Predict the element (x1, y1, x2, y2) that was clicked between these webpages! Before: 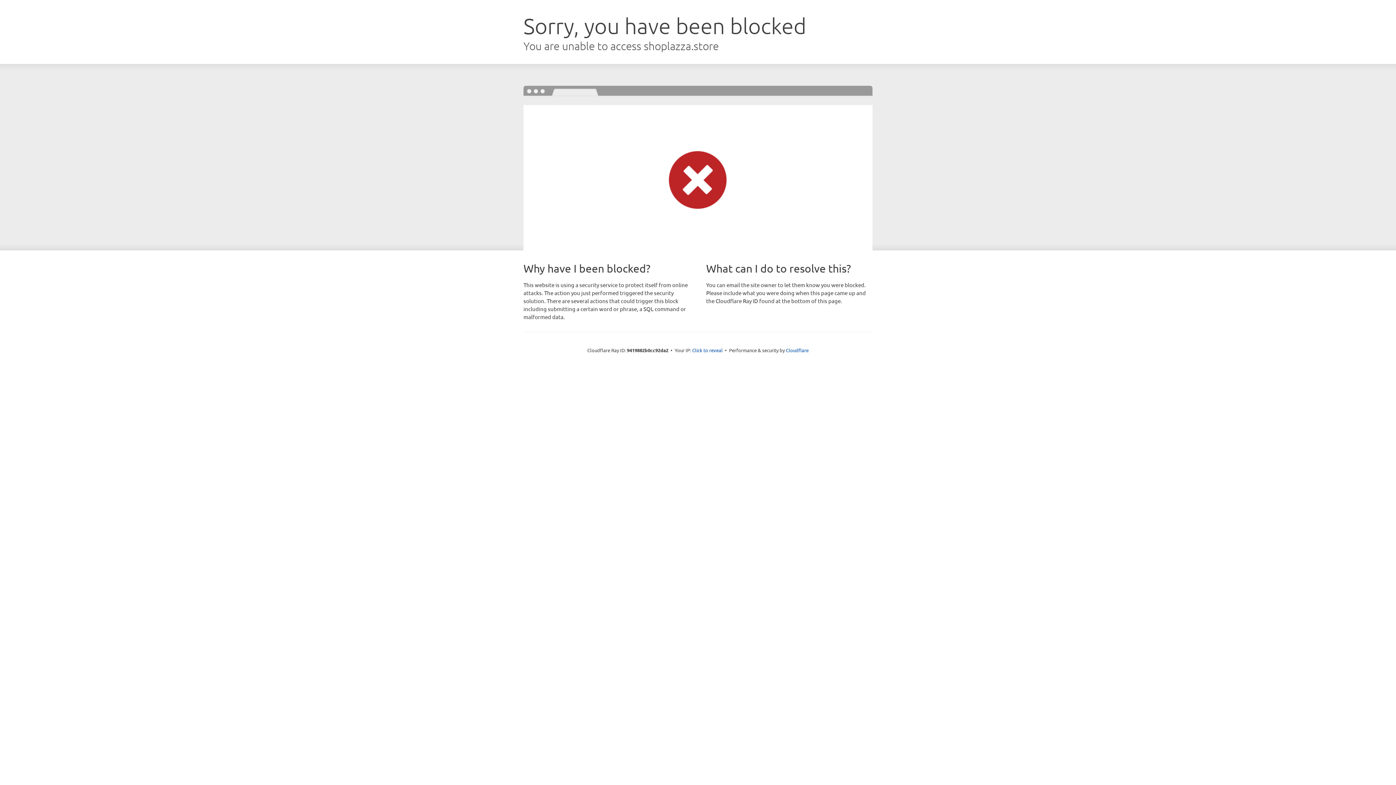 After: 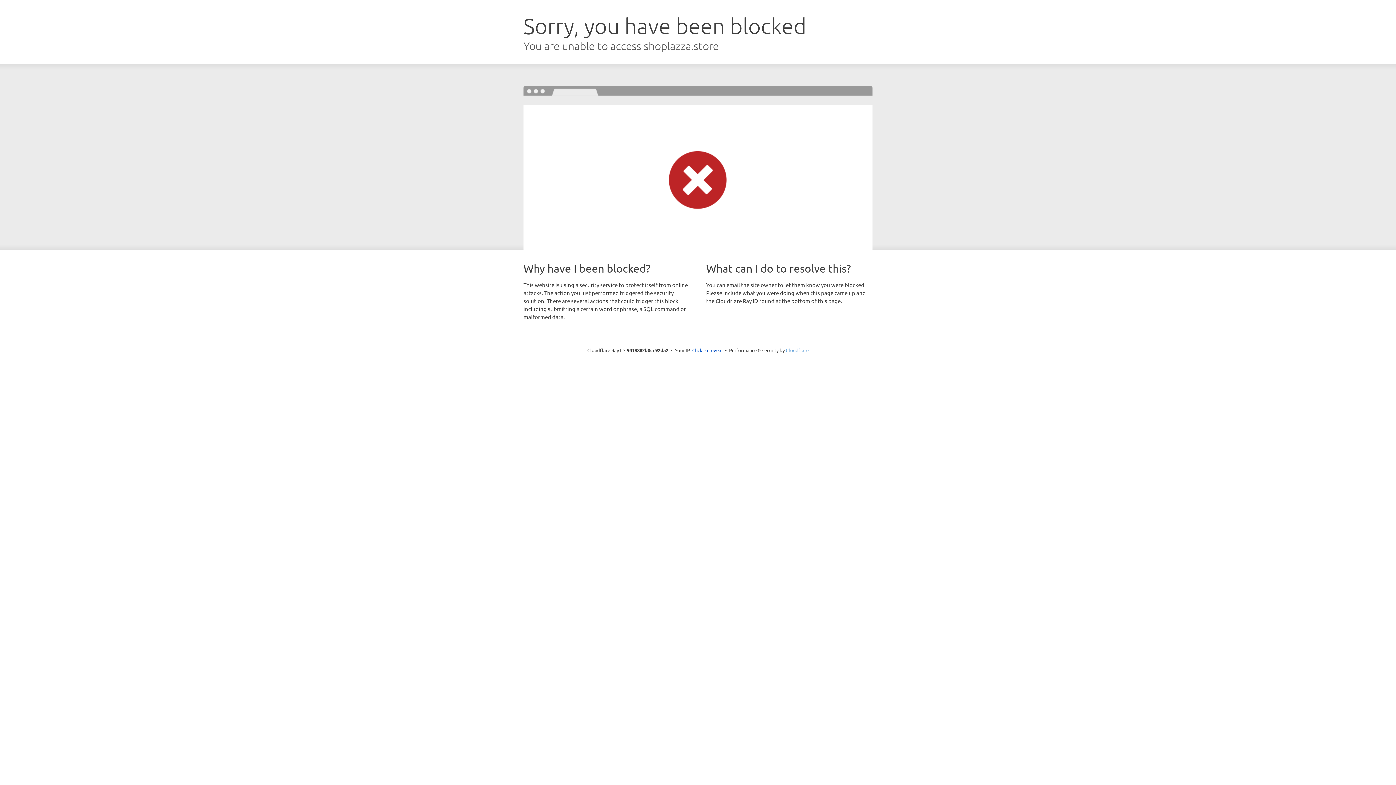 Action: label: Cloudflare bbox: (786, 347, 808, 353)